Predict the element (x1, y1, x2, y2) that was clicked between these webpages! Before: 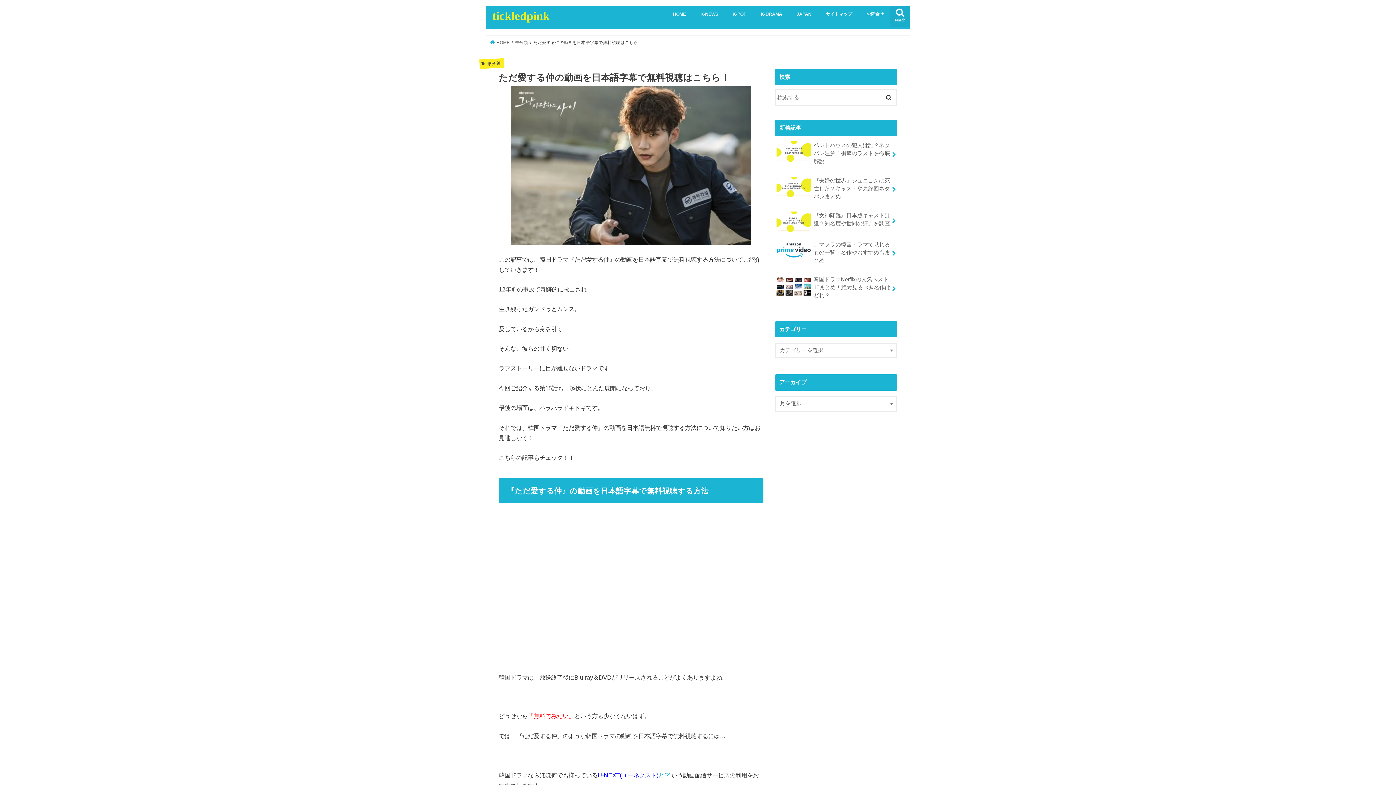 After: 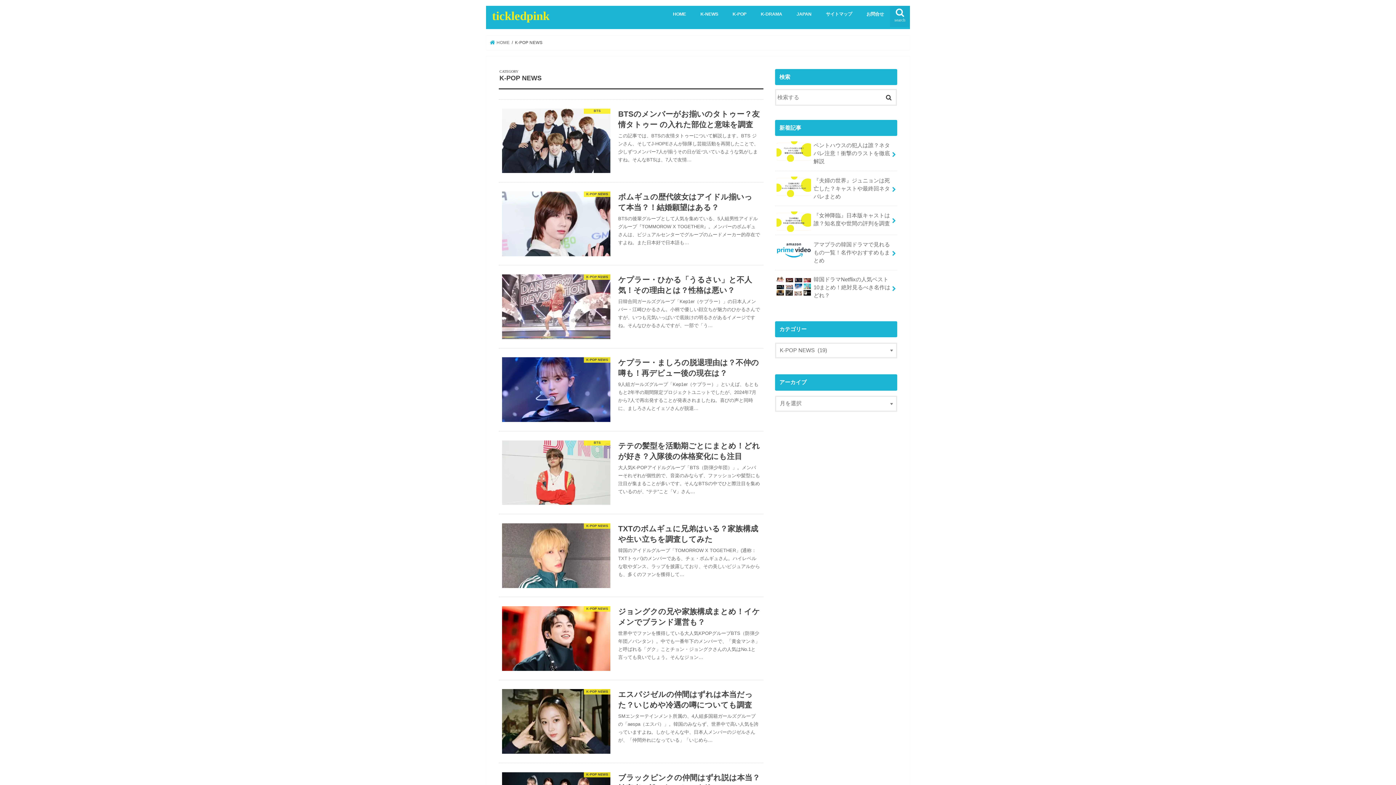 Action: label: K-POP bbox: (725, 5, 753, 21)